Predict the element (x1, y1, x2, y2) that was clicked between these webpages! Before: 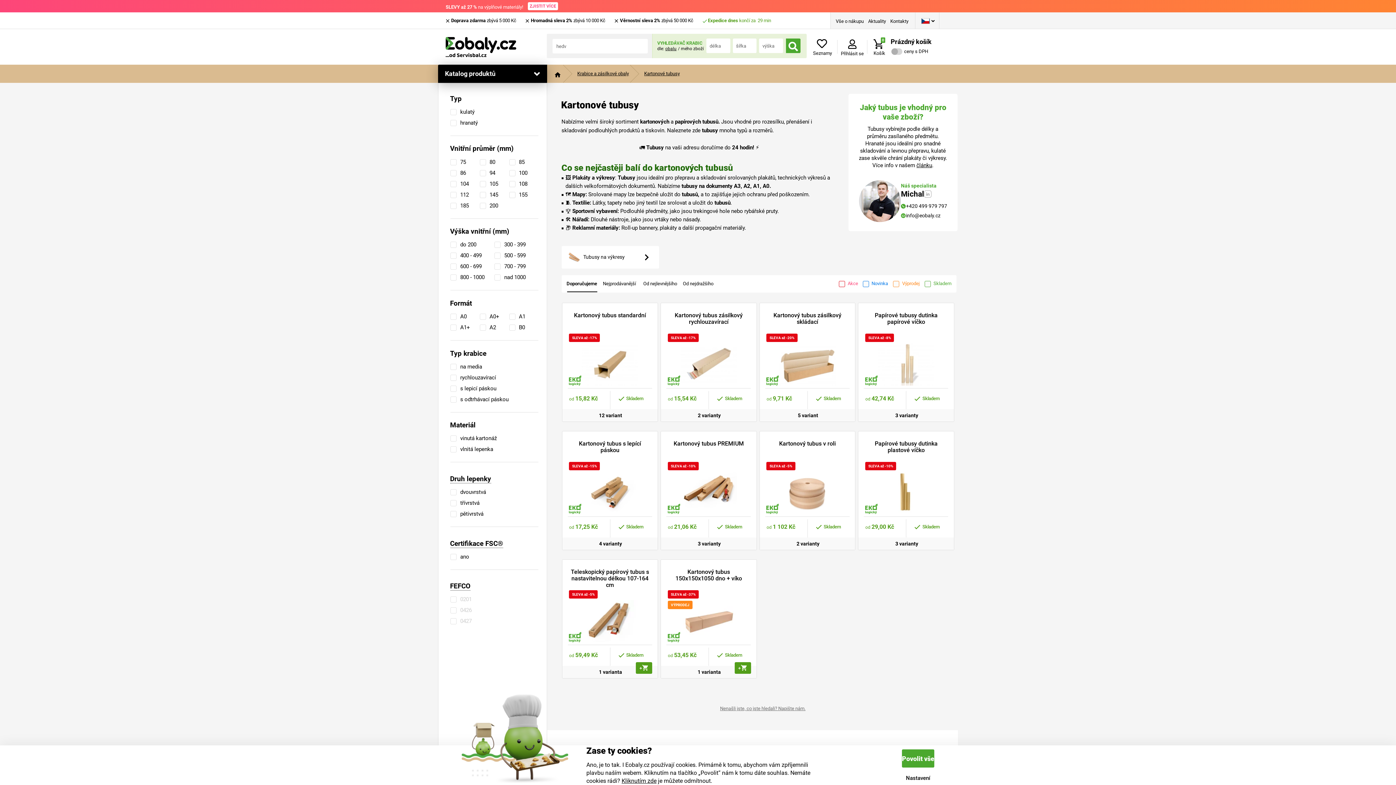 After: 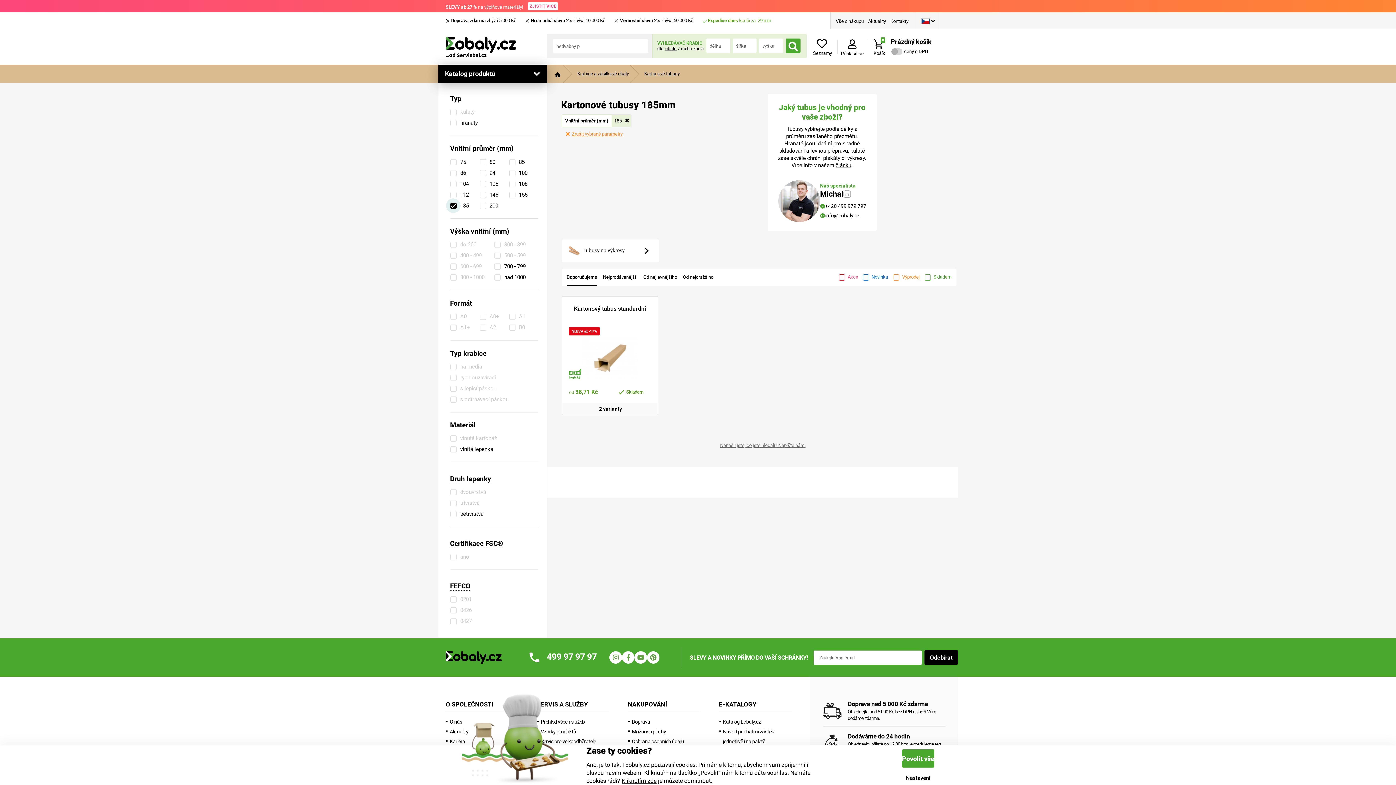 Action: bbox: (460, 202, 469, 212) label: 185